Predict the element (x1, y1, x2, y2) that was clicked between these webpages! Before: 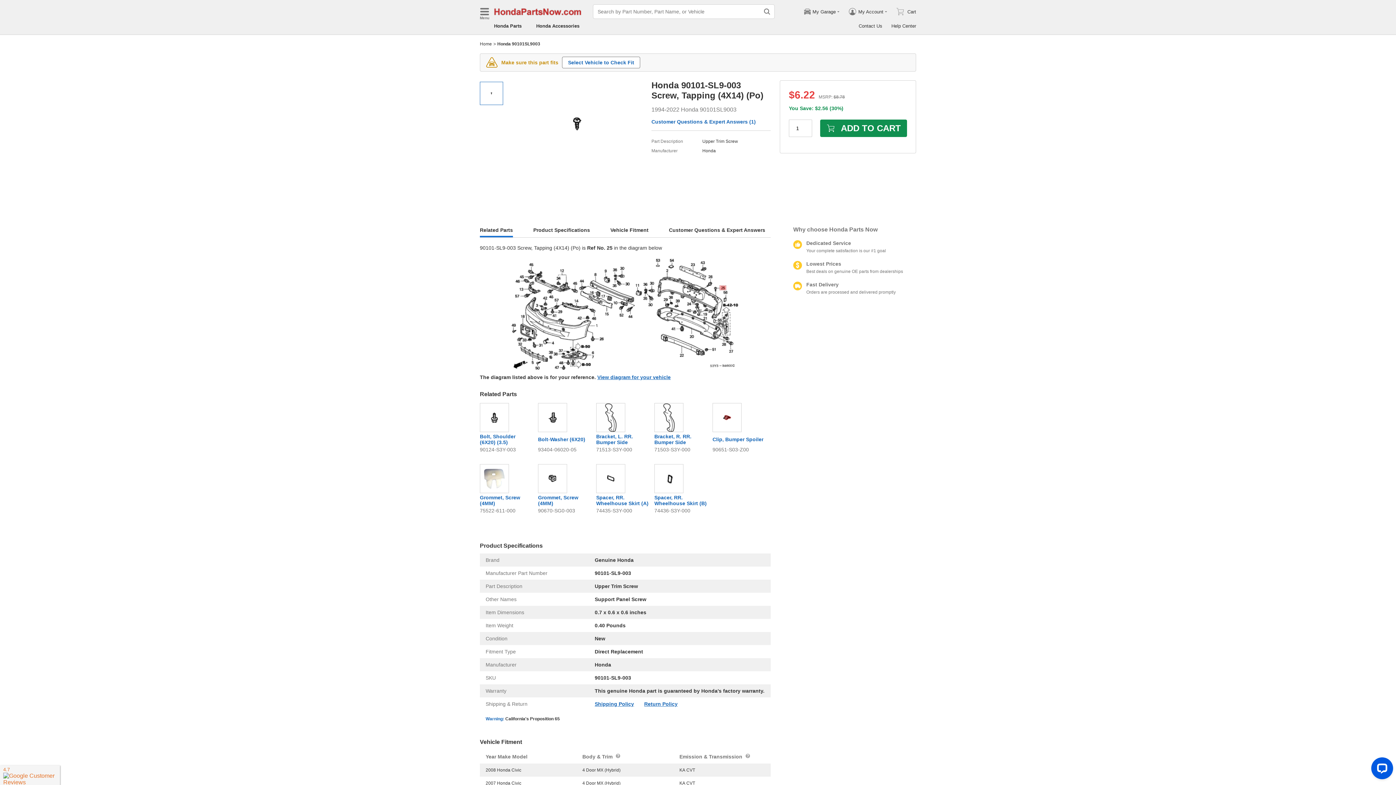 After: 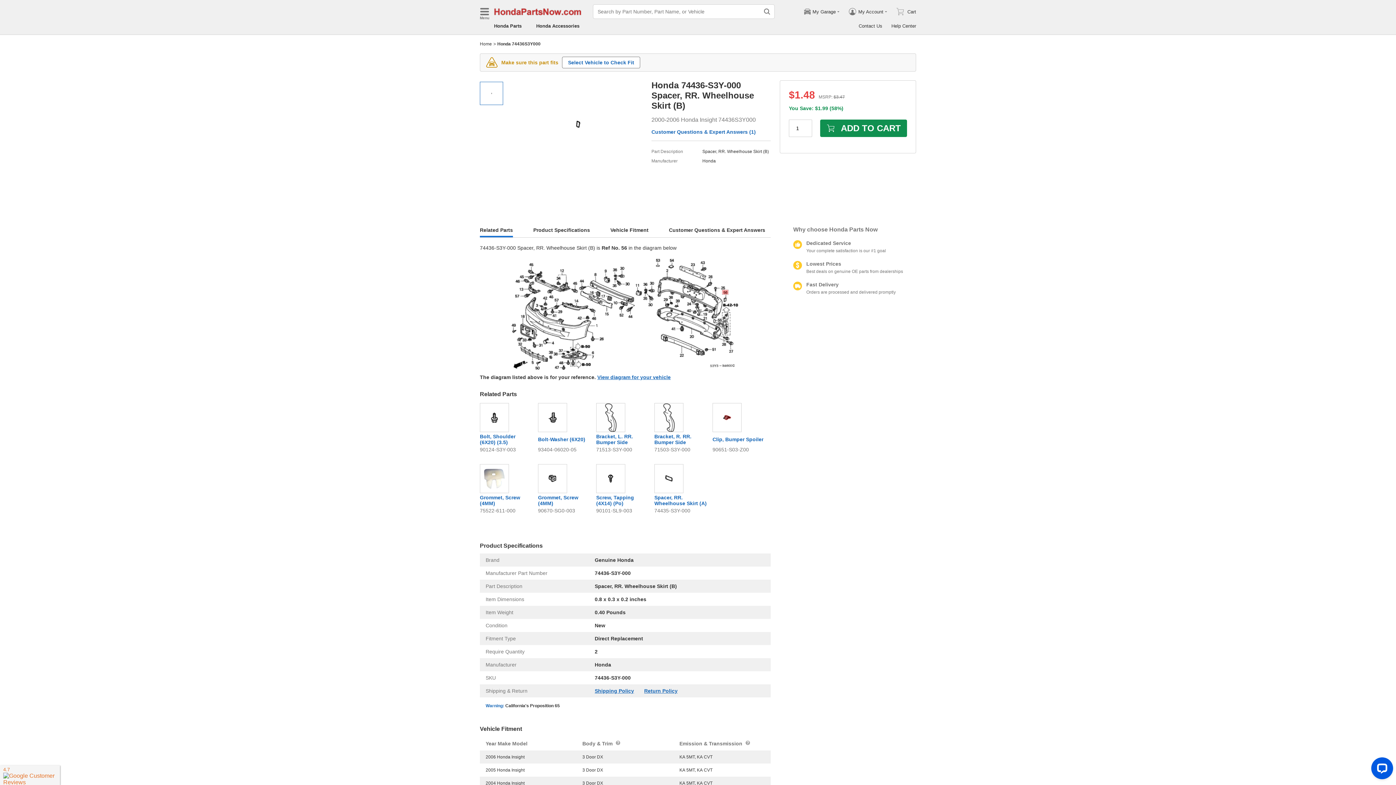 Action: label: Spacer, RR. Wheelhouse Skirt (B)
74436-S3Y-000 bbox: (654, 464, 706, 513)